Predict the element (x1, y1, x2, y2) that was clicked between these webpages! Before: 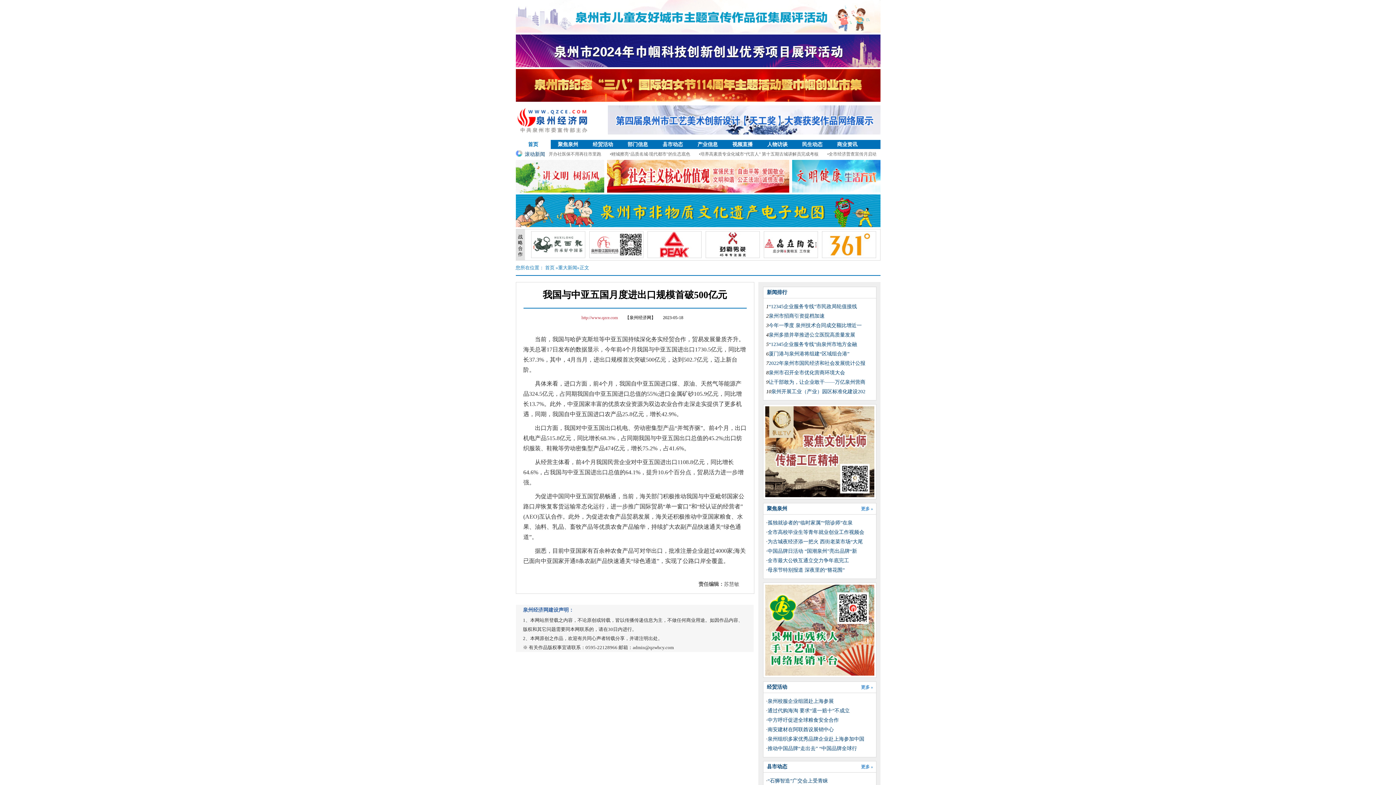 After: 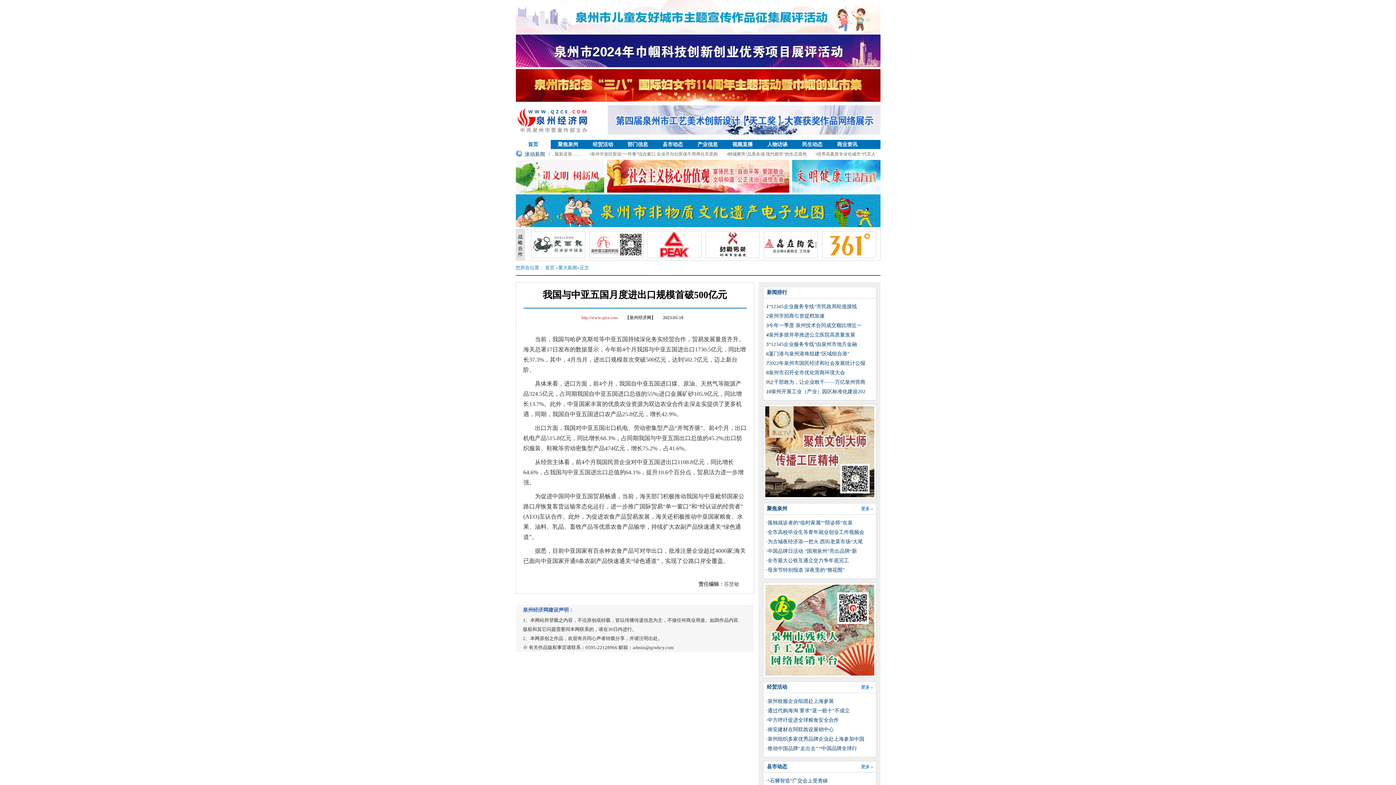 Action: bbox: (822, 253, 875, 258)